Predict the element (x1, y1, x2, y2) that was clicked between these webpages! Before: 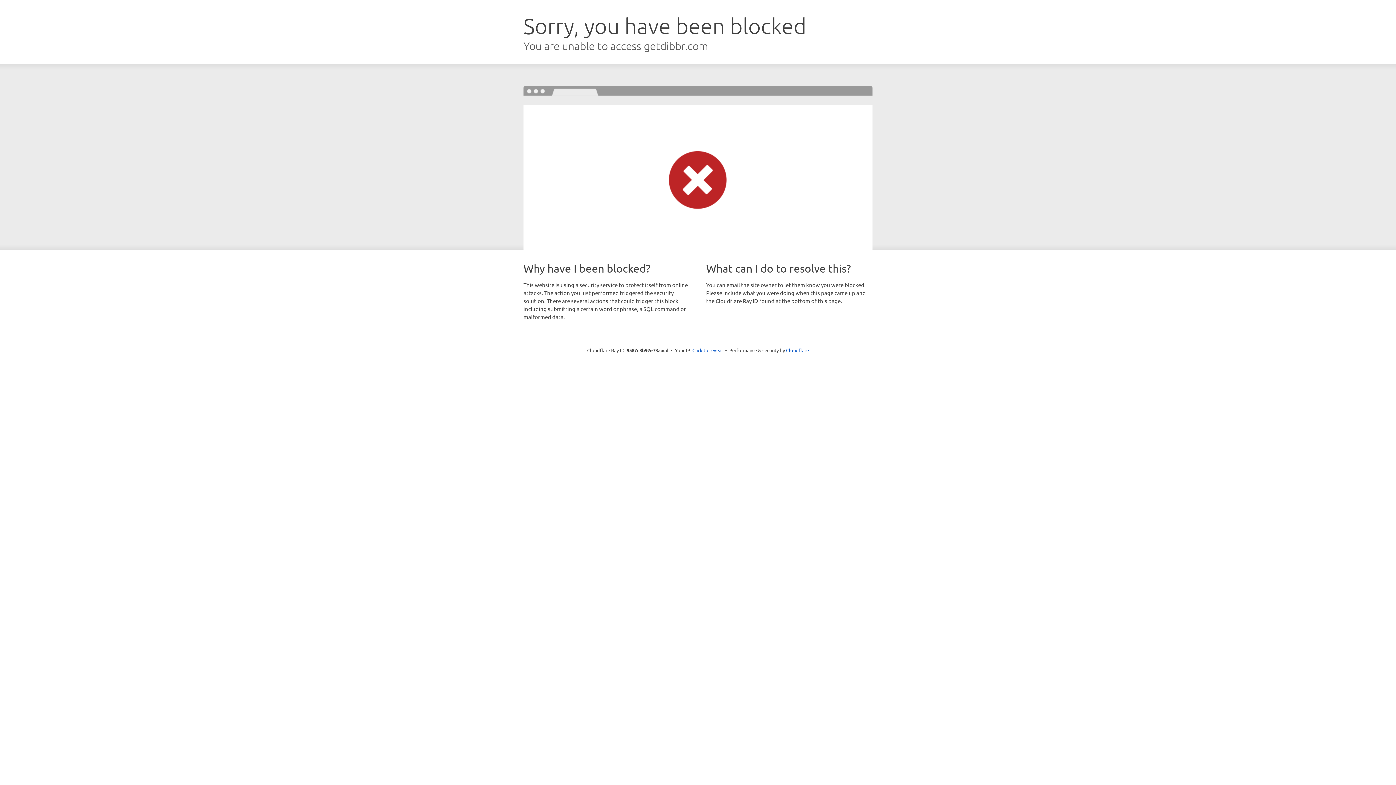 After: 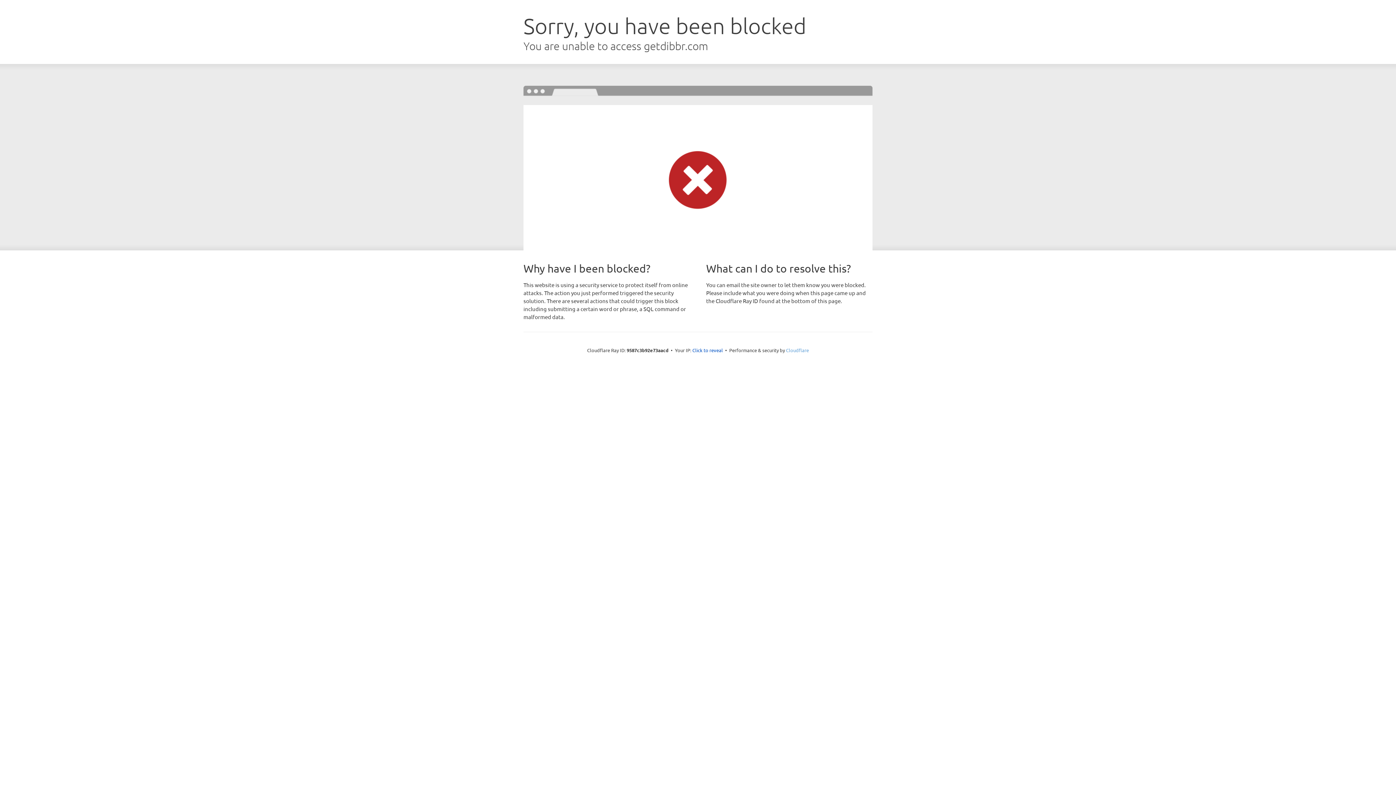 Action: label: Cloudflare bbox: (786, 347, 809, 353)